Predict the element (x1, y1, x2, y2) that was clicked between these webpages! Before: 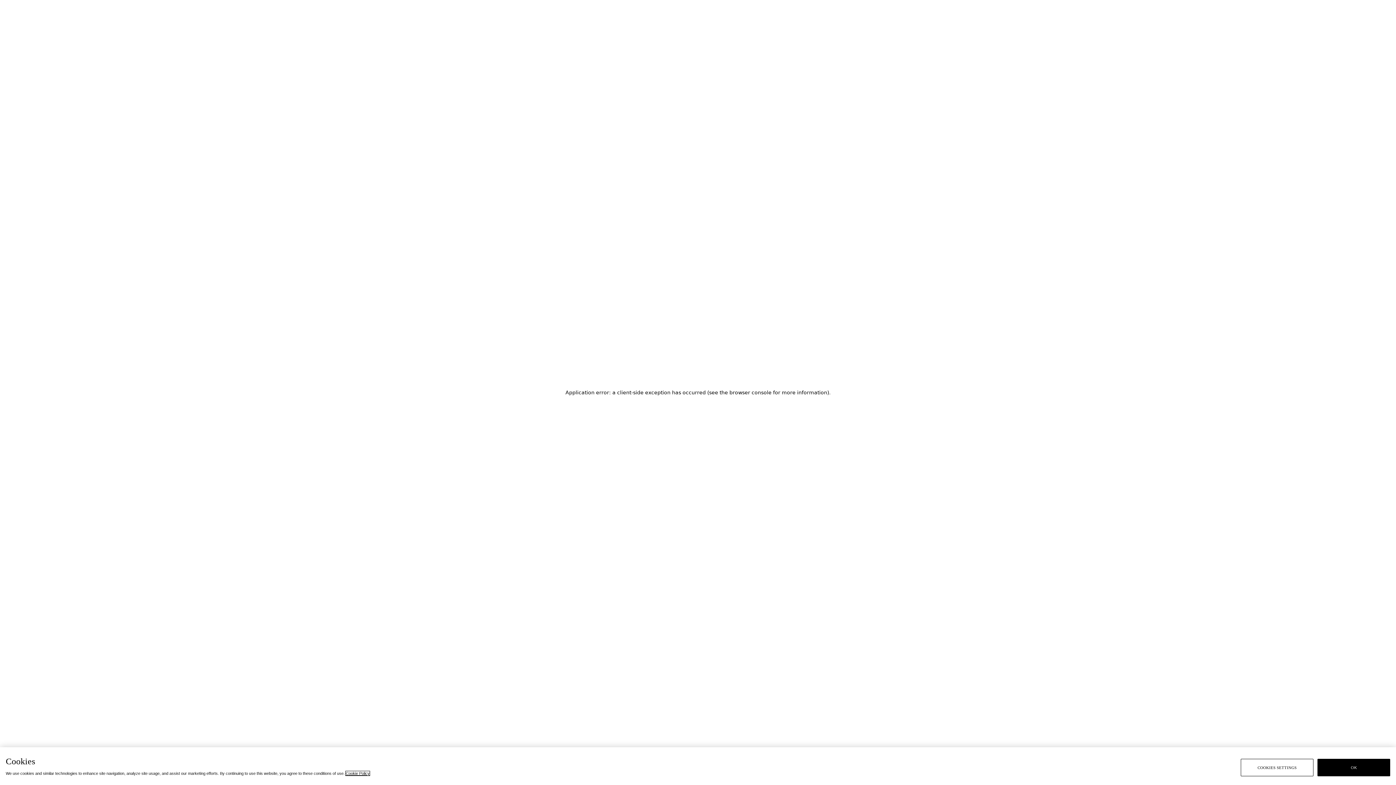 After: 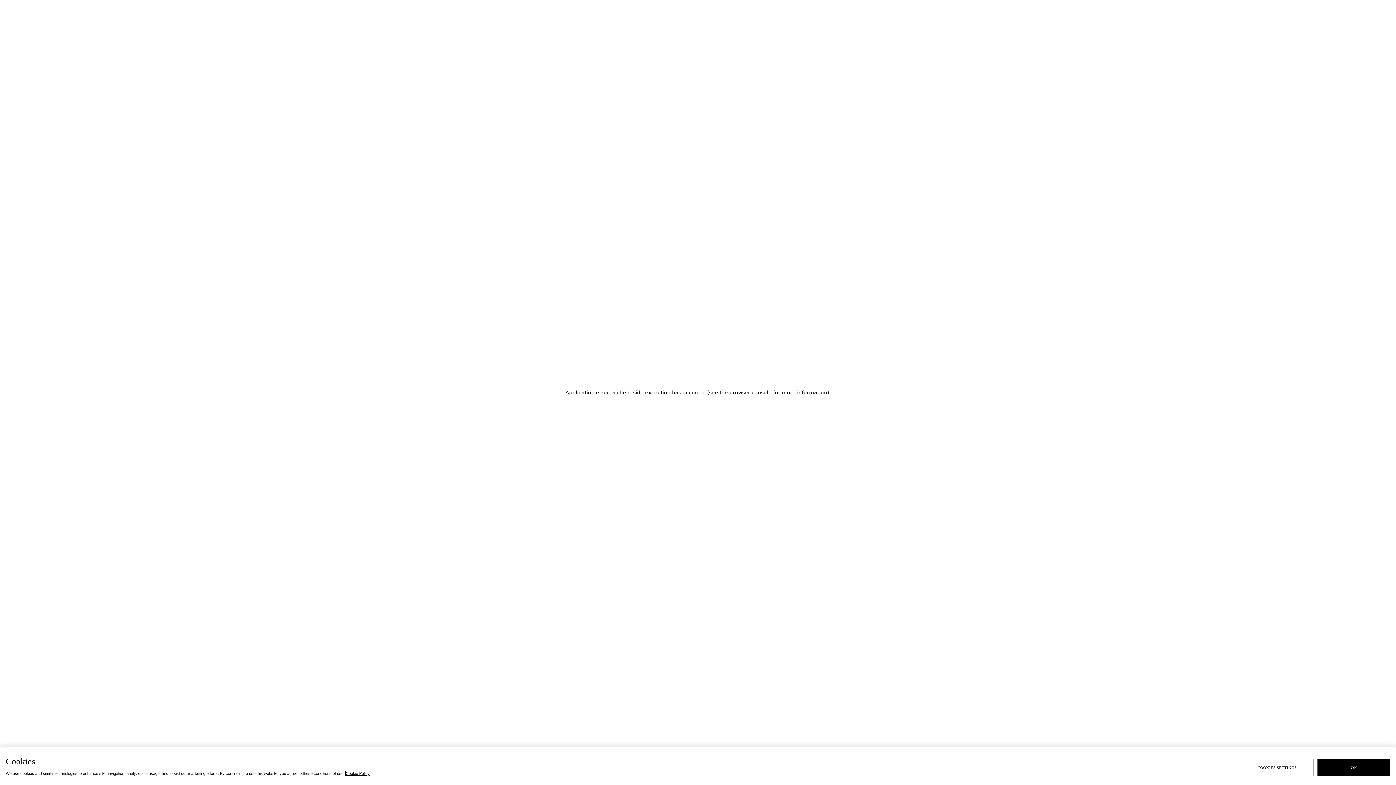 Action: bbox: (345, 771, 369, 776) label: Cookie Policy